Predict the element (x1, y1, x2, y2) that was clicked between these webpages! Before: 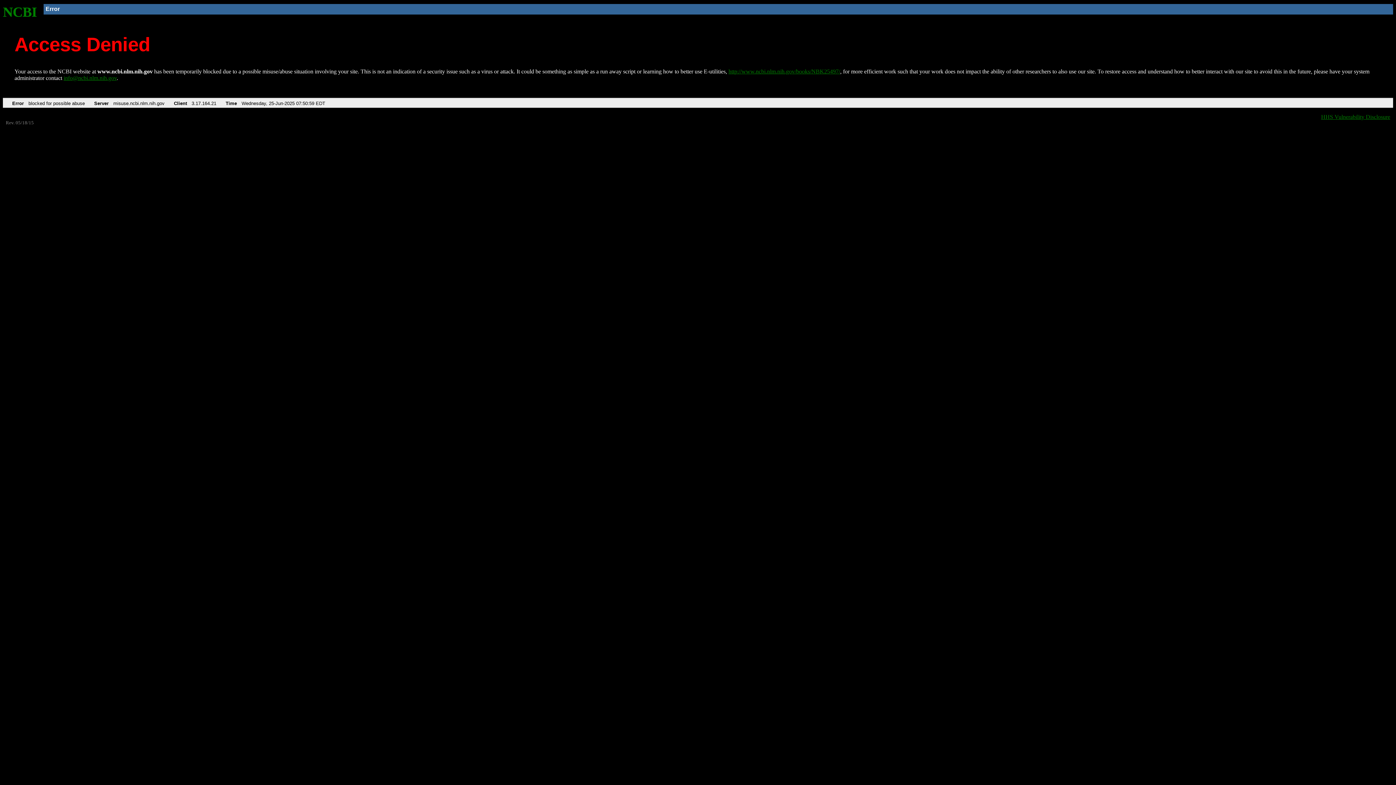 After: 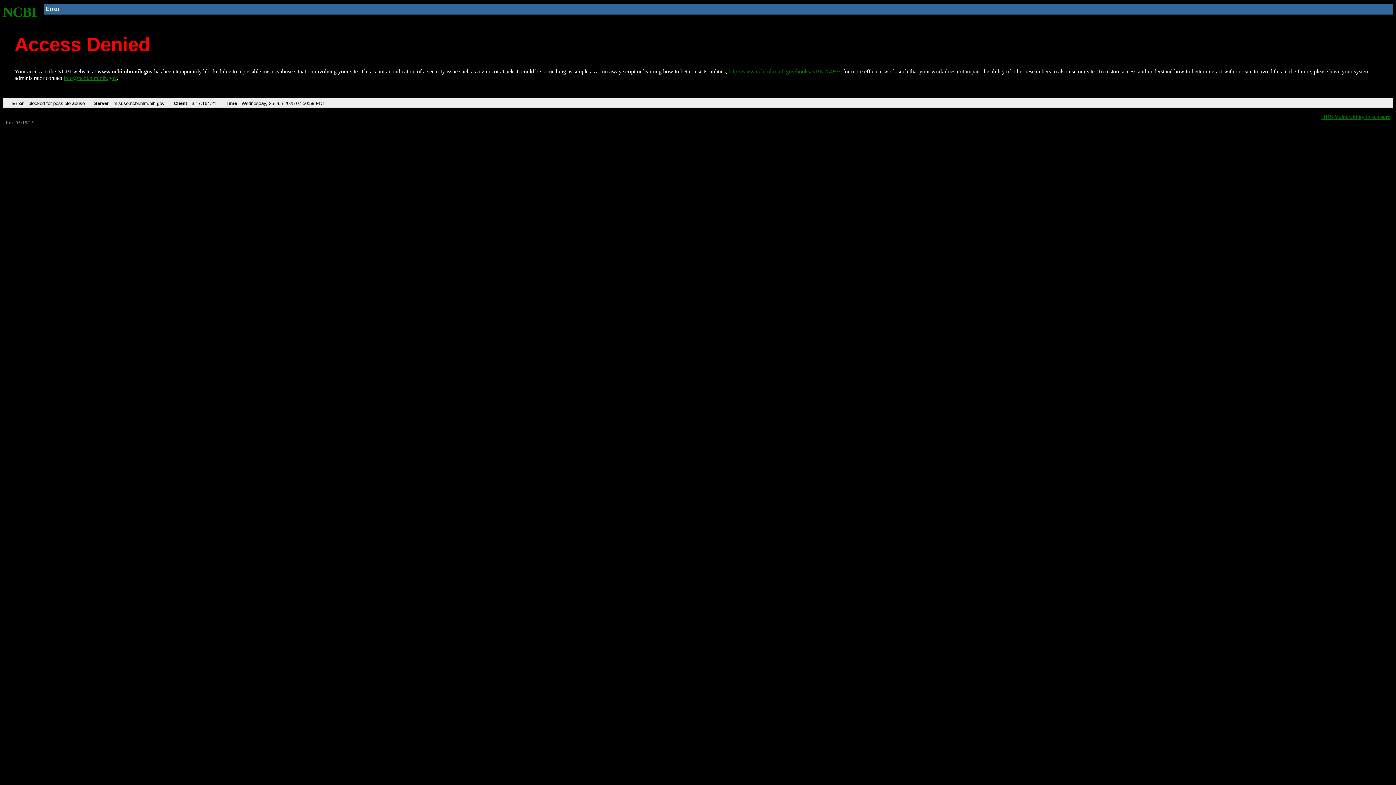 Action: bbox: (63, 75, 116, 81) label: info@ncbi.nlm.nih.gov